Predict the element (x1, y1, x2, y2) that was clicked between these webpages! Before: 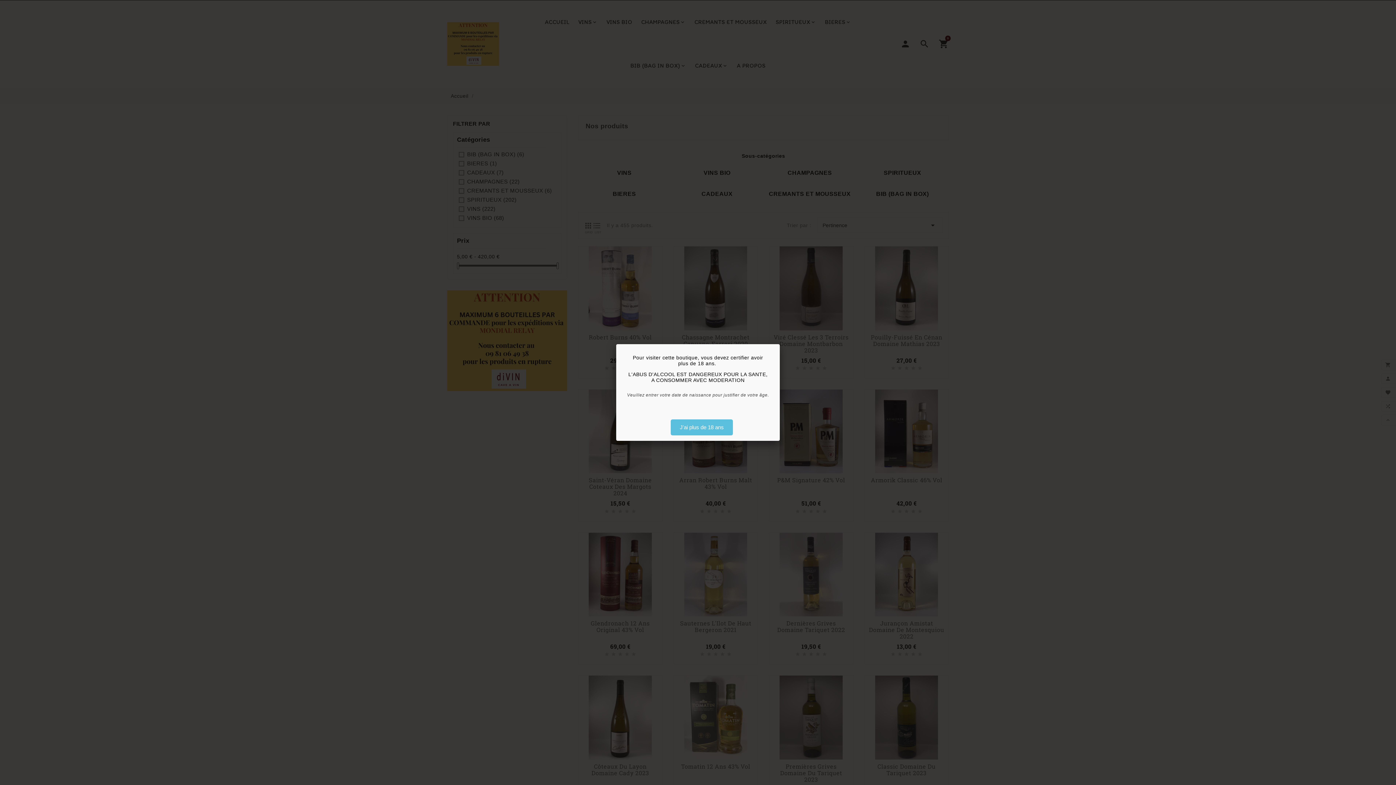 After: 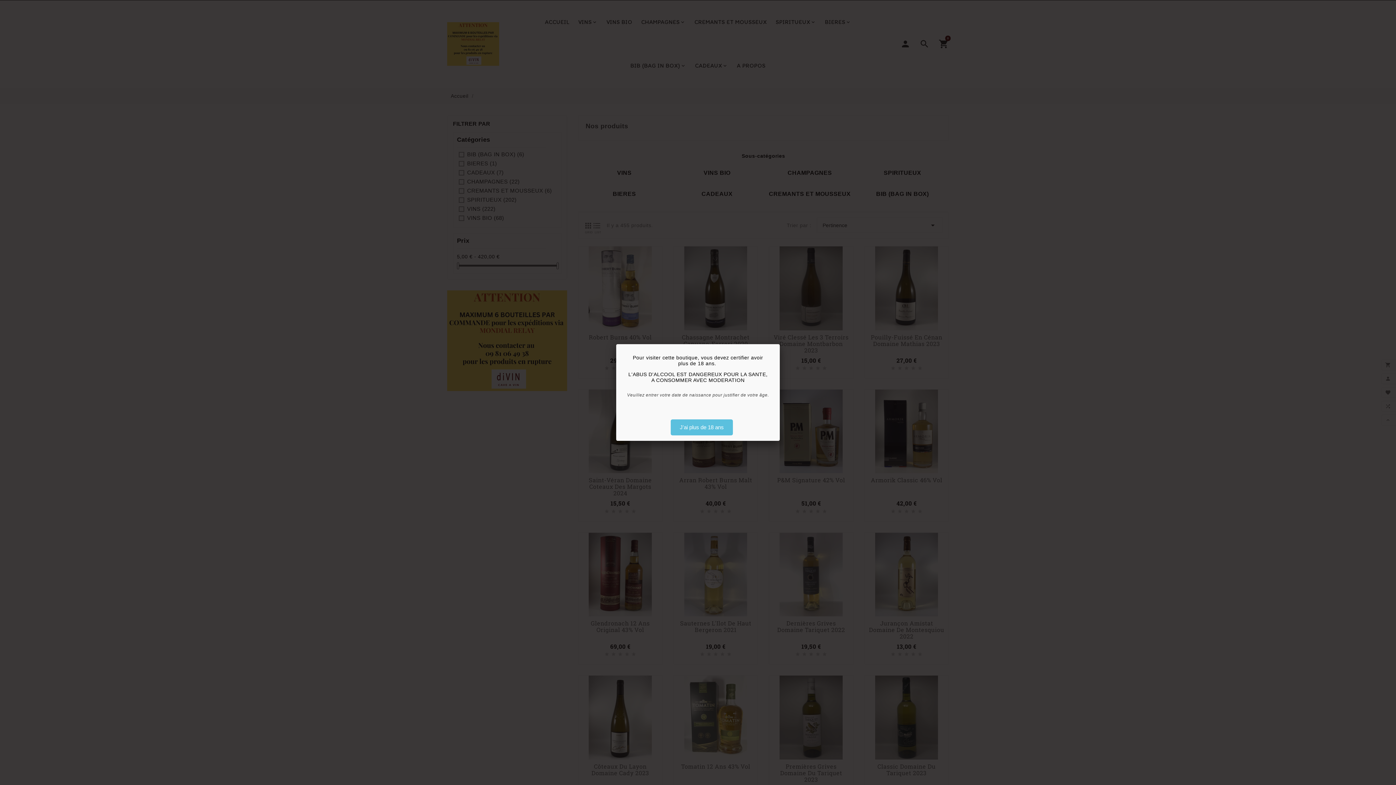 Action: label: Pour visiter cette boutique, vous devez certifier avoir plus de 18 ans. 

L'ABUS D'ALCOOL EST DANGEREUX POUR LA SANTE, A CONSOMMER AVEC MODERATION bbox: (621, 349, 774, 388)